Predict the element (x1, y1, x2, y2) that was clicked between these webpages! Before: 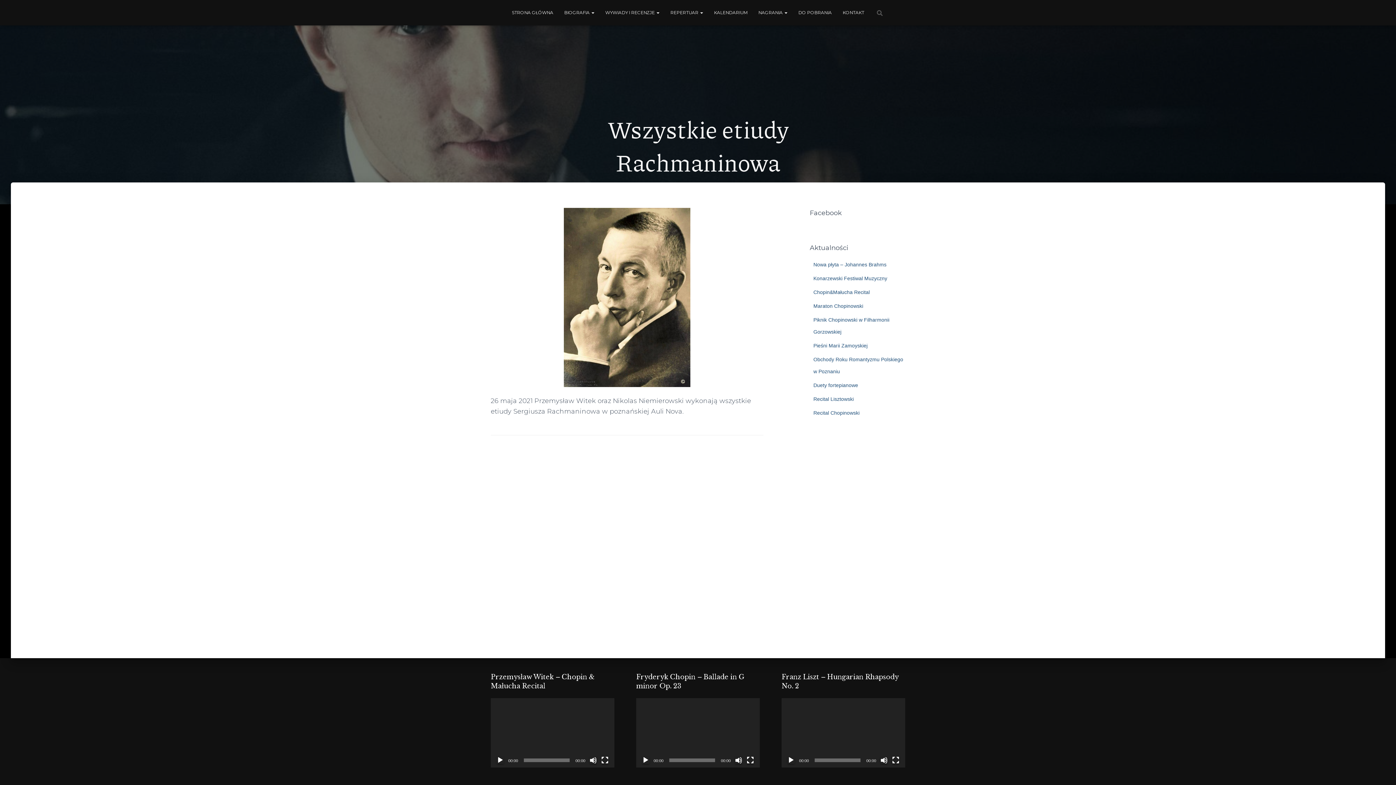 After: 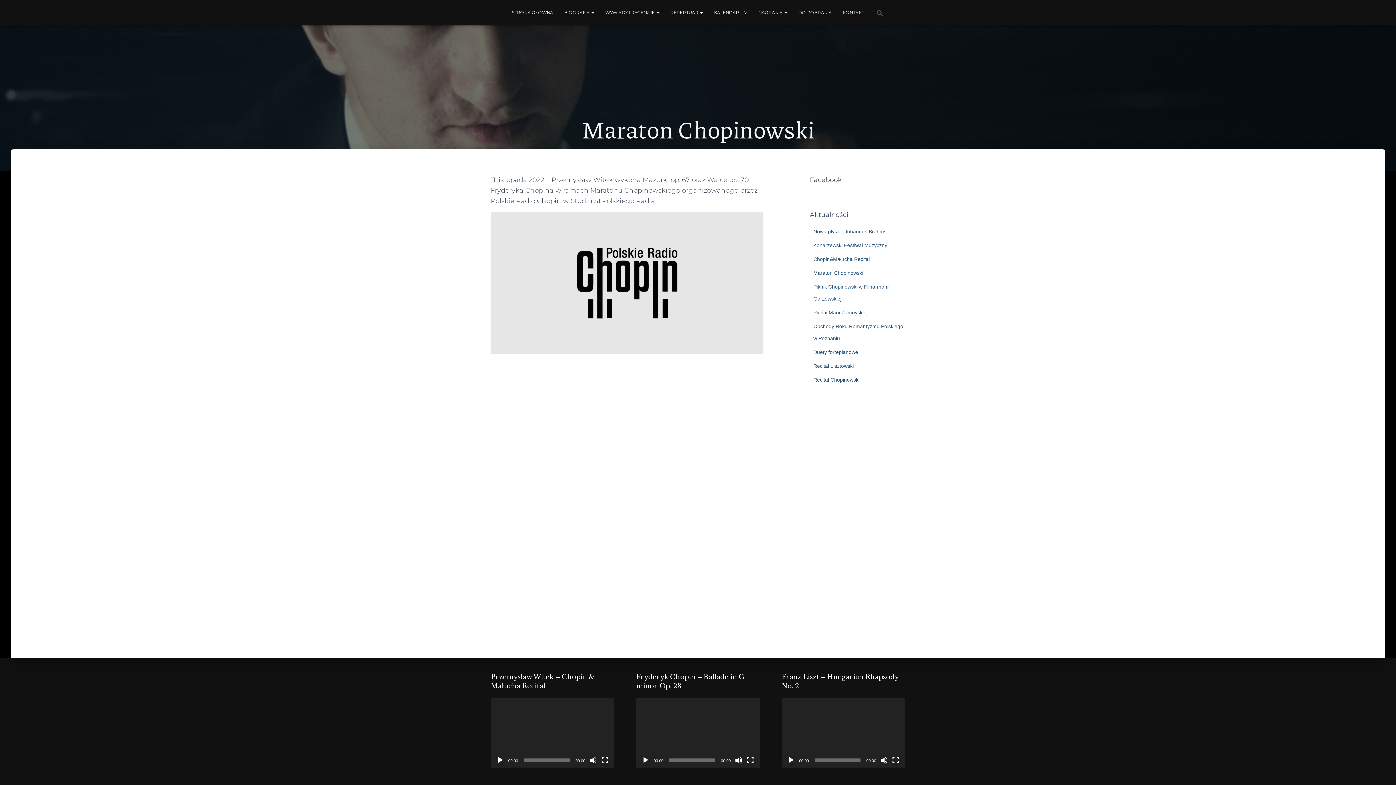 Action: bbox: (813, 303, 863, 309) label: Maraton Chopinowski